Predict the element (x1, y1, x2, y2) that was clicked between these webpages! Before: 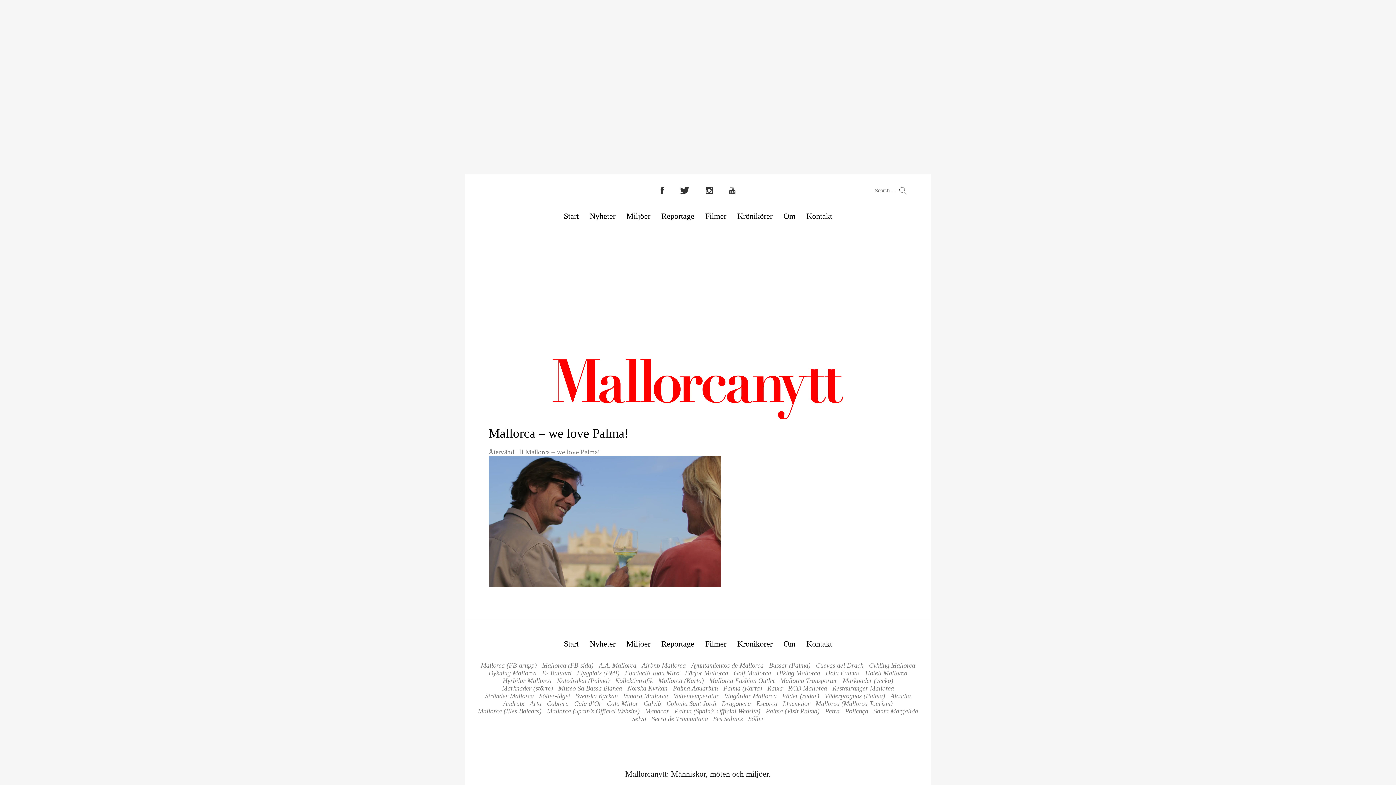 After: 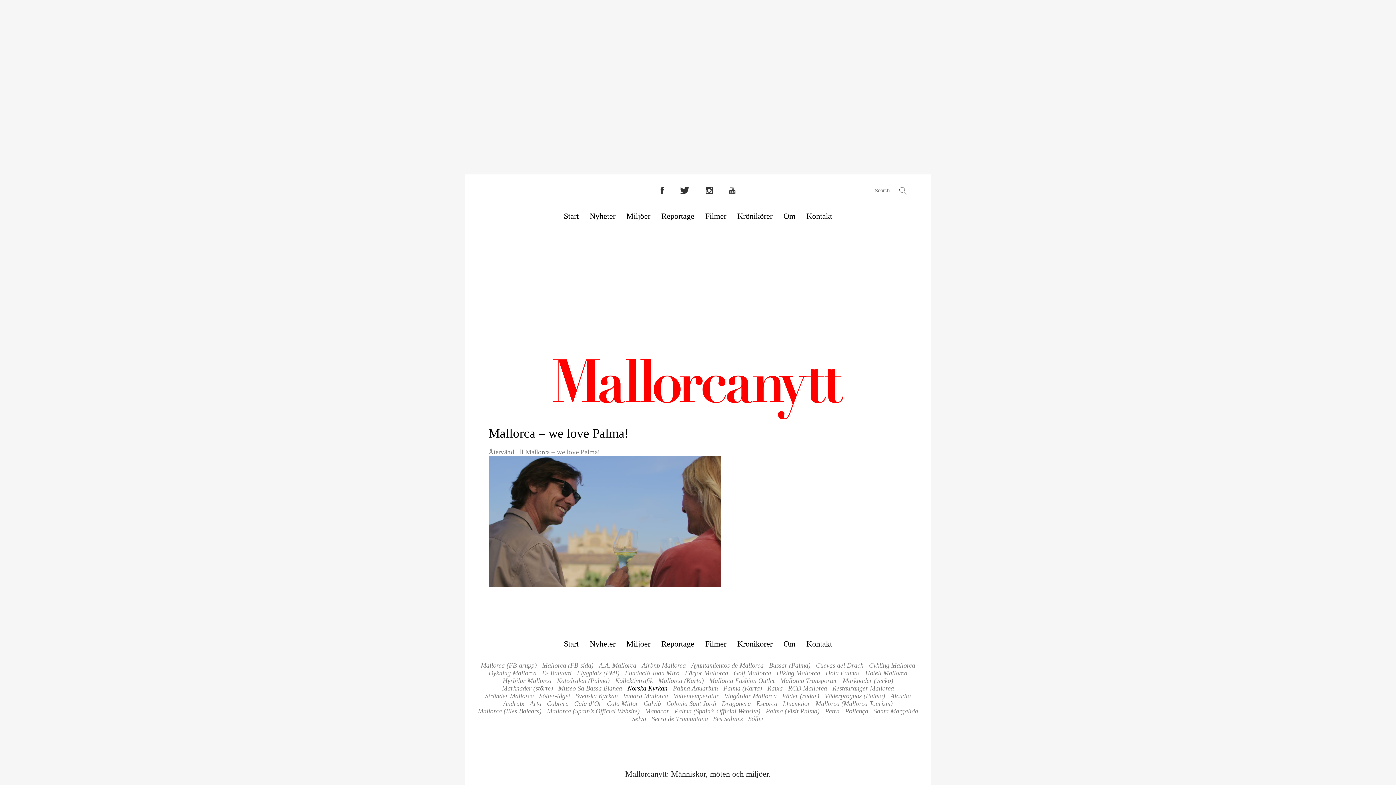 Action: bbox: (627, 684, 667, 692) label: Norska Kyrkan